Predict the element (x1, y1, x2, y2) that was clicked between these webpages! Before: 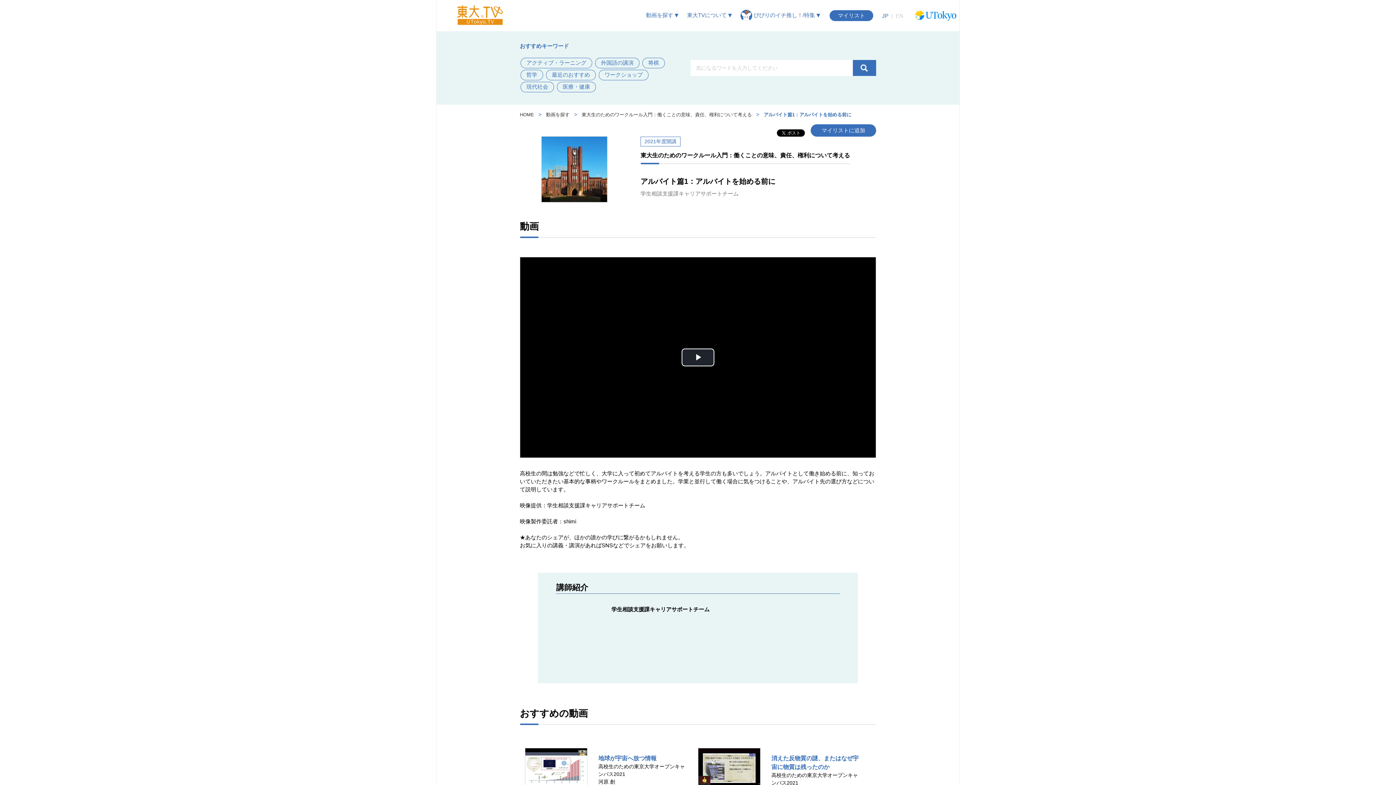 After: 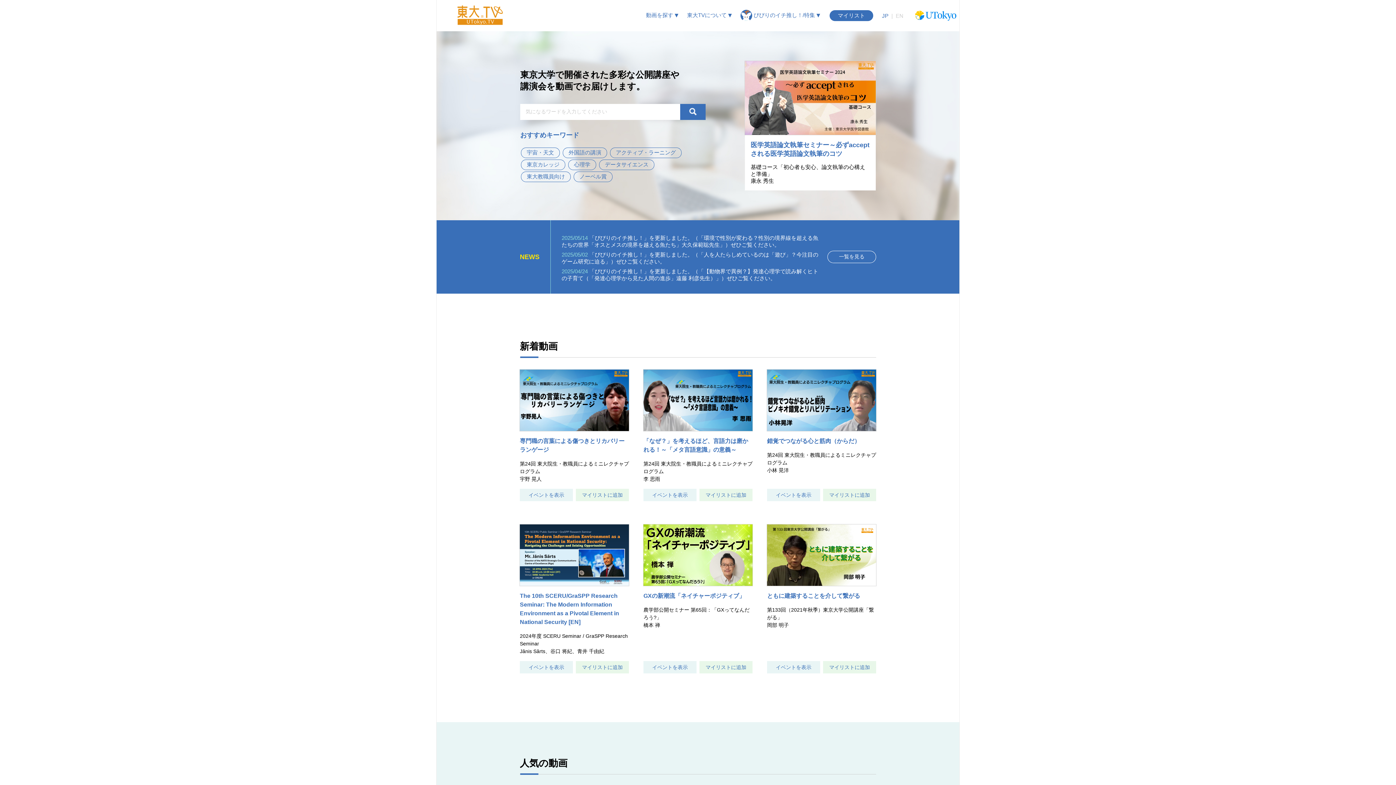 Action: label: HOME bbox: (520, 111, 534, 118)